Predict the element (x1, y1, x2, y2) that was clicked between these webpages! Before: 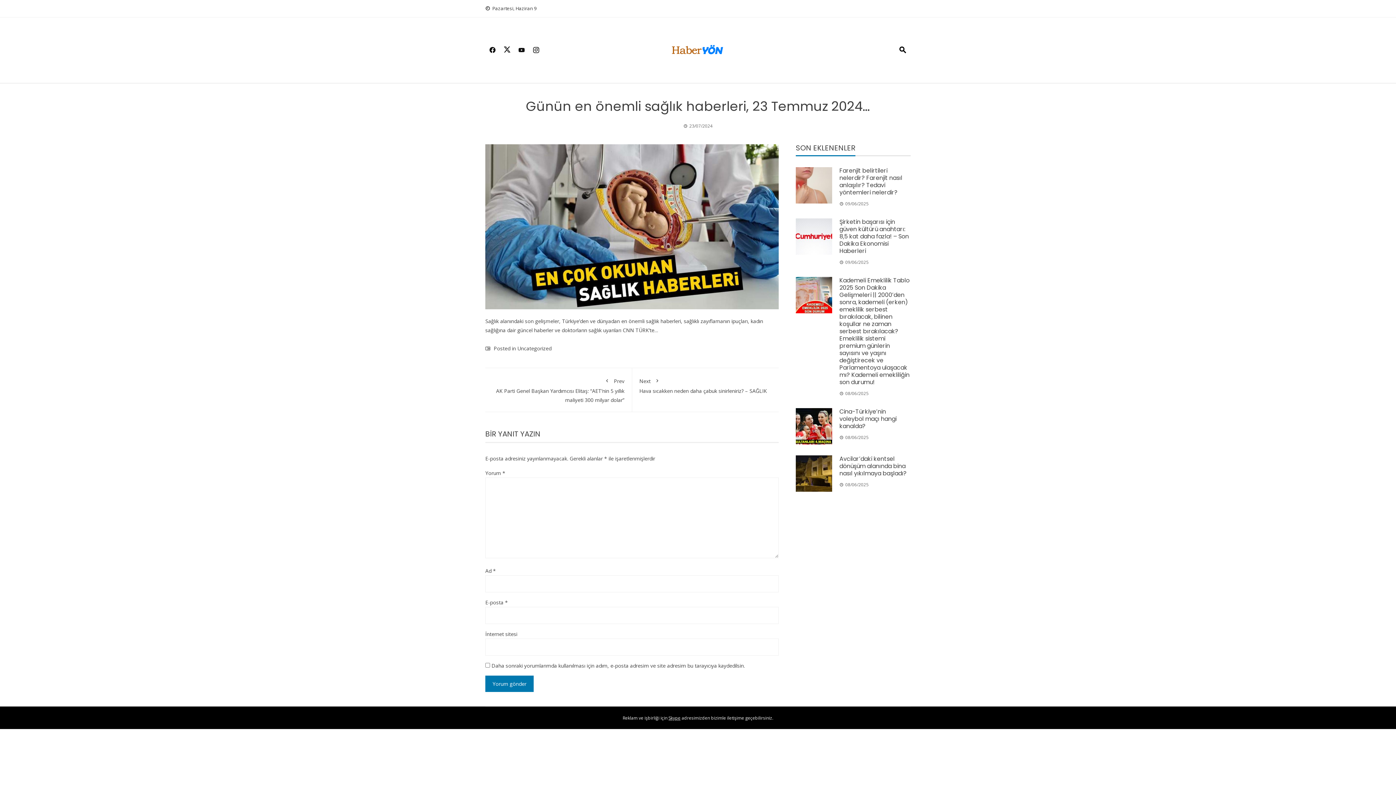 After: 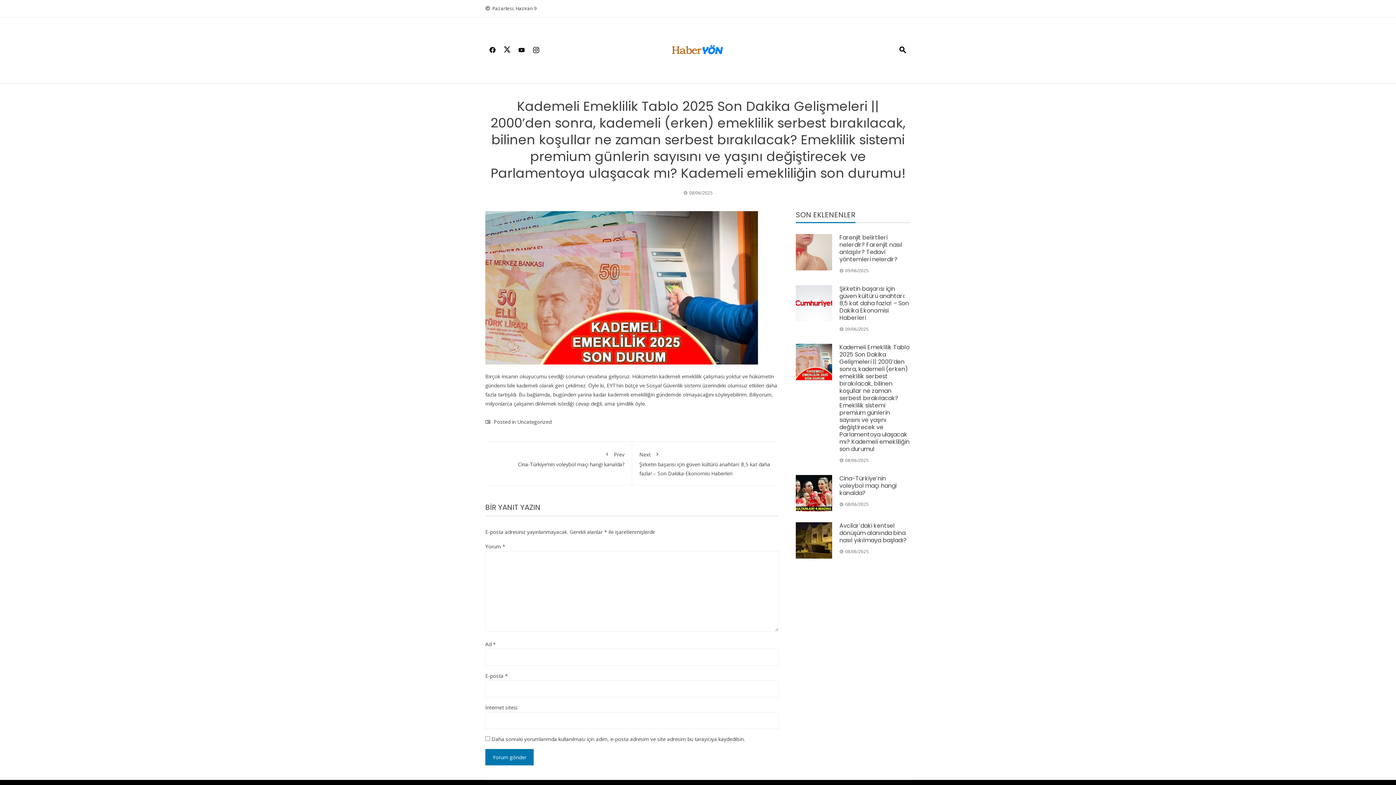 Action: bbox: (839, 276, 909, 386) label: Kademeli Emeklilik Tablo 2025 Son Dakika Gelişmeleri || 2000’den sonra, kademeli (erken) emeklilik serbest bırakılacak, bilinen koşullar ne zaman serbest bırakılacak? Emeklilik sistemi premium günlerin sayısını ve yaşını değiştirecek ve Parlamentoya ulaşacak mı? Kademeli emekliliğin son durumu!